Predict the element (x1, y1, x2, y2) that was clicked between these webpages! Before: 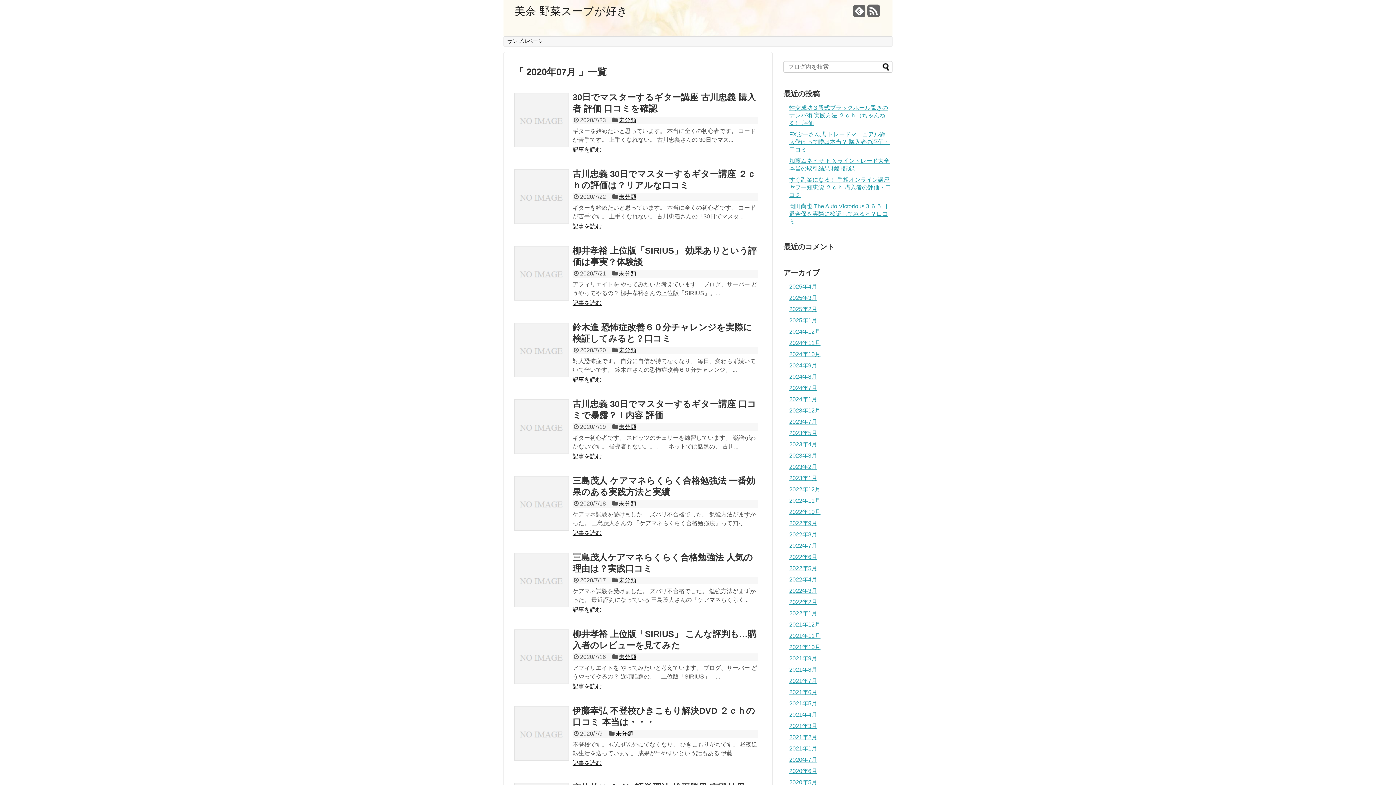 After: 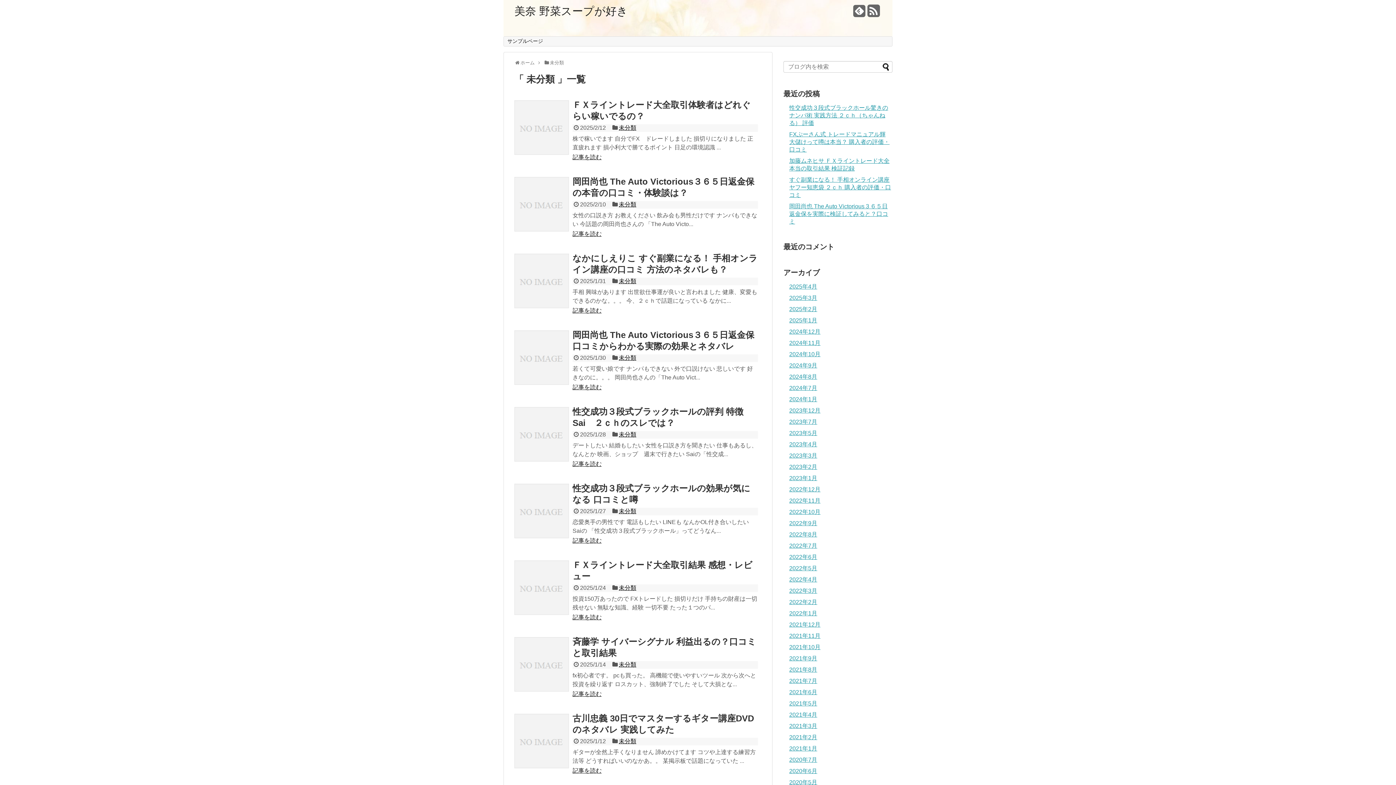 Action: bbox: (619, 424, 636, 430) label: 未分類